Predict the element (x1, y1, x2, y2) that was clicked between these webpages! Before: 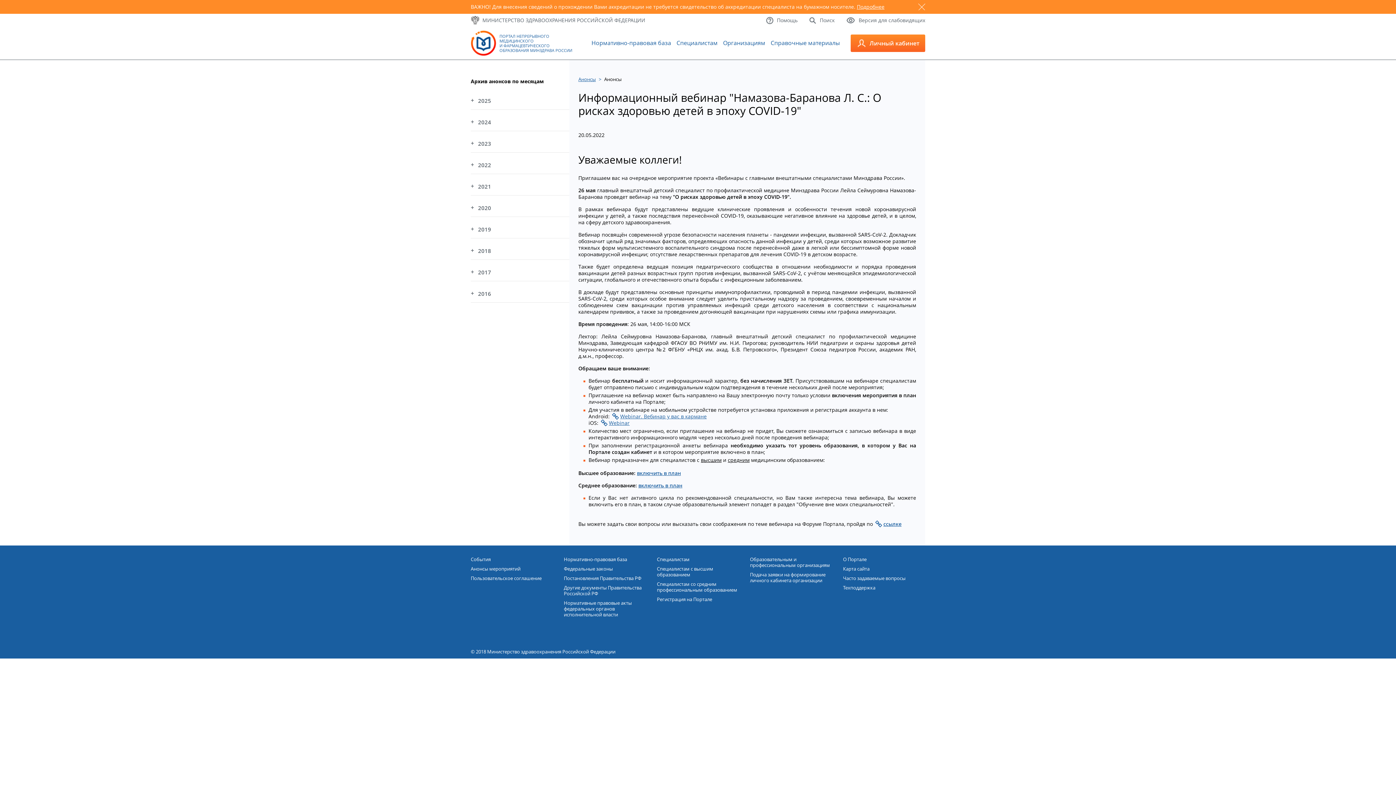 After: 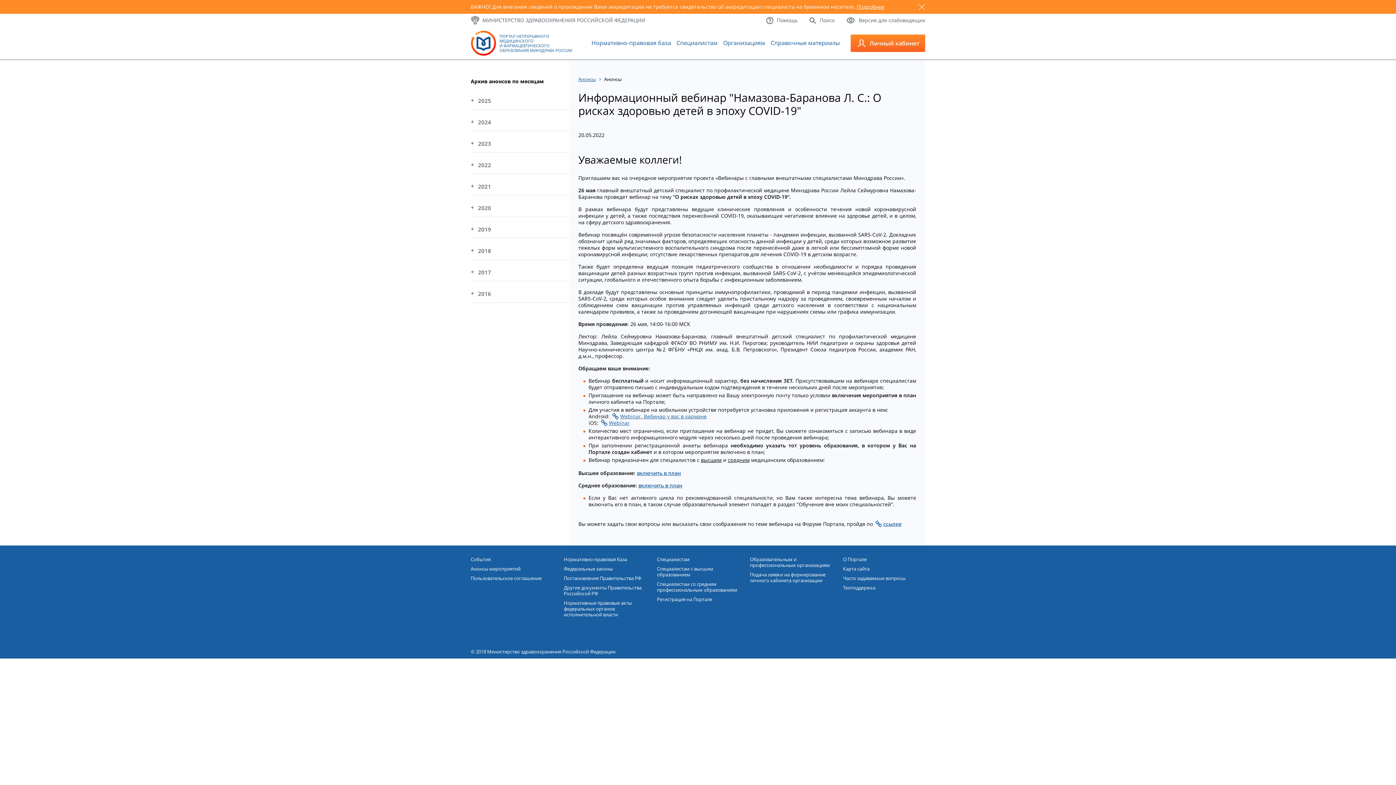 Action: label: МИНИСТЕРСТВО ЗДРАВООХРАНЕНИЯ РОССИЙСКОЙ ФЕДЕРАЦИИ bbox: (470, 16, 645, 24)